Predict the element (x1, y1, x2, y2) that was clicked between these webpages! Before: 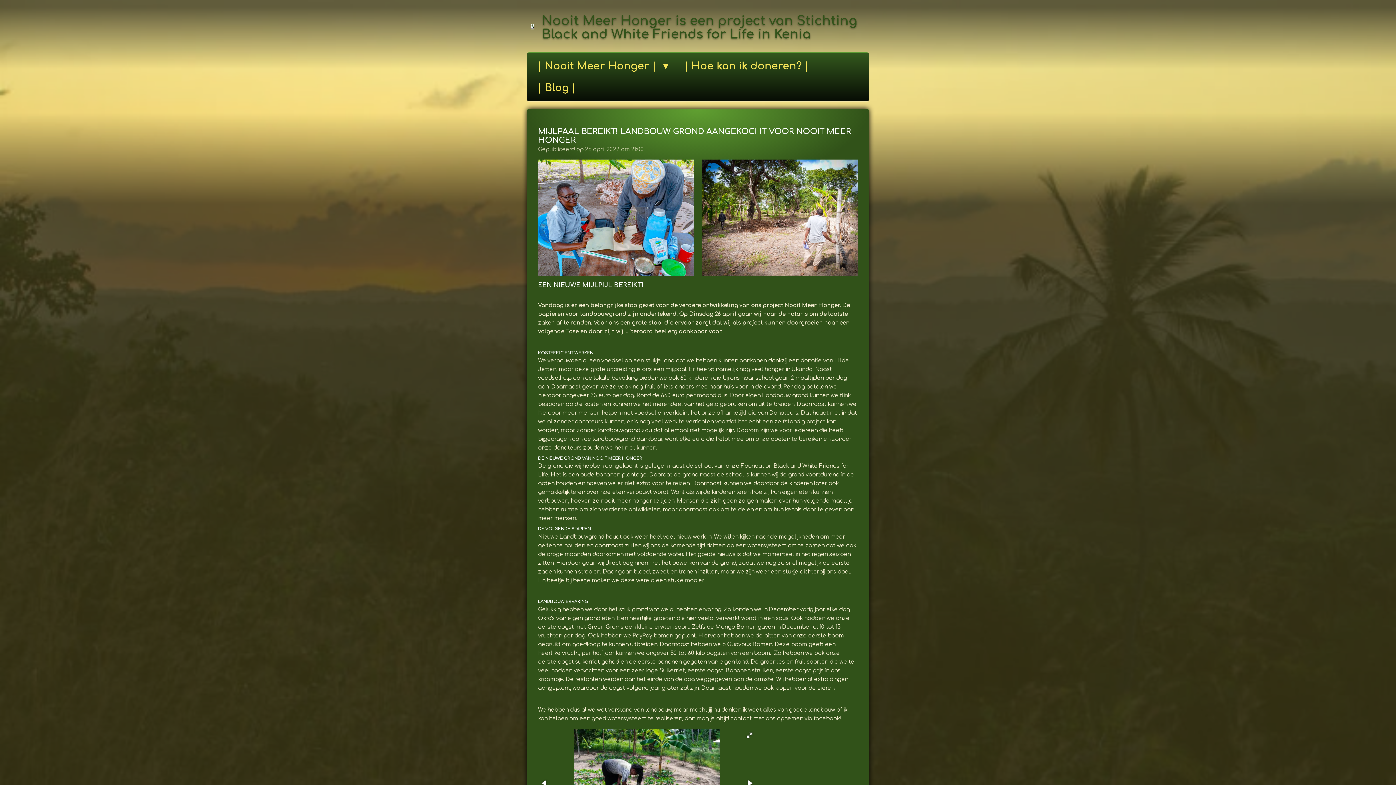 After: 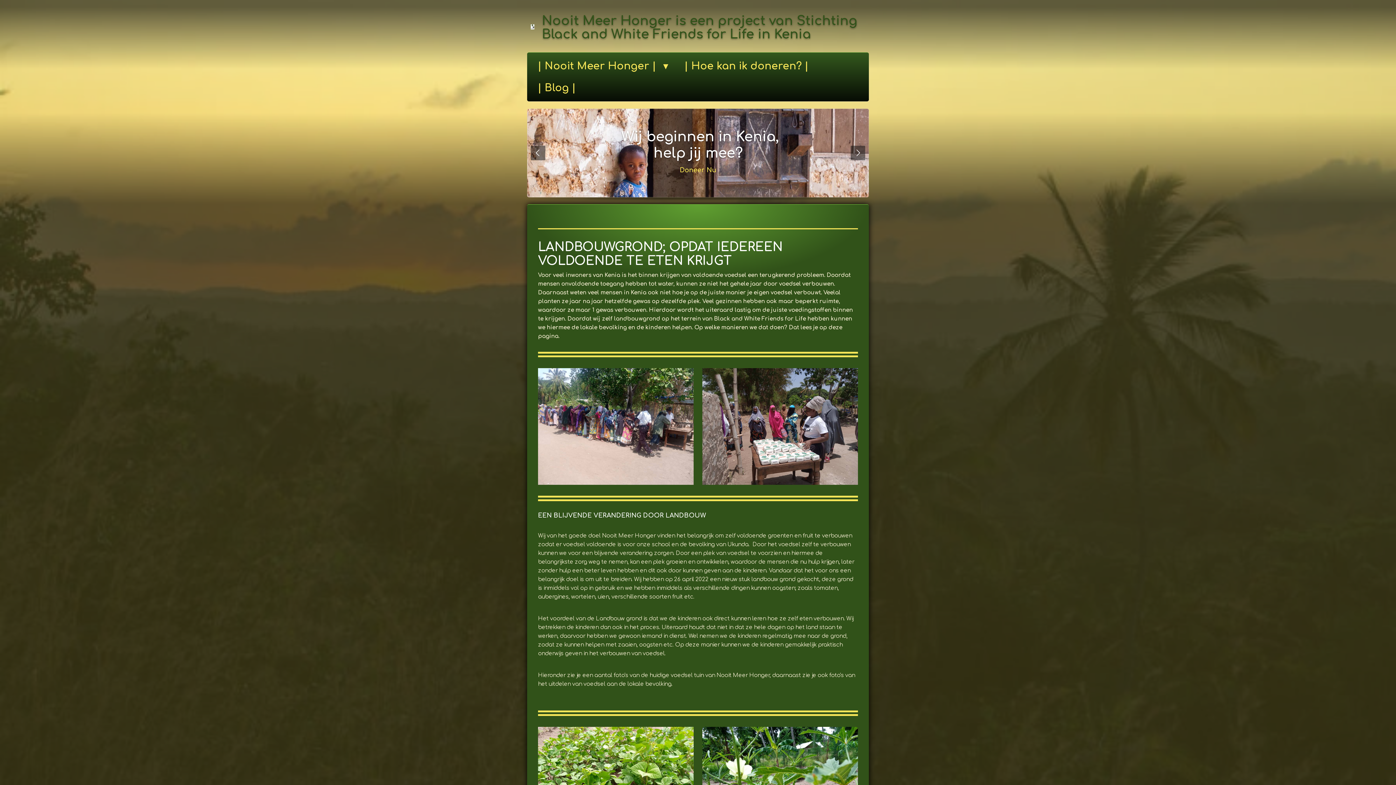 Action: bbox: (538, 159, 693, 276)